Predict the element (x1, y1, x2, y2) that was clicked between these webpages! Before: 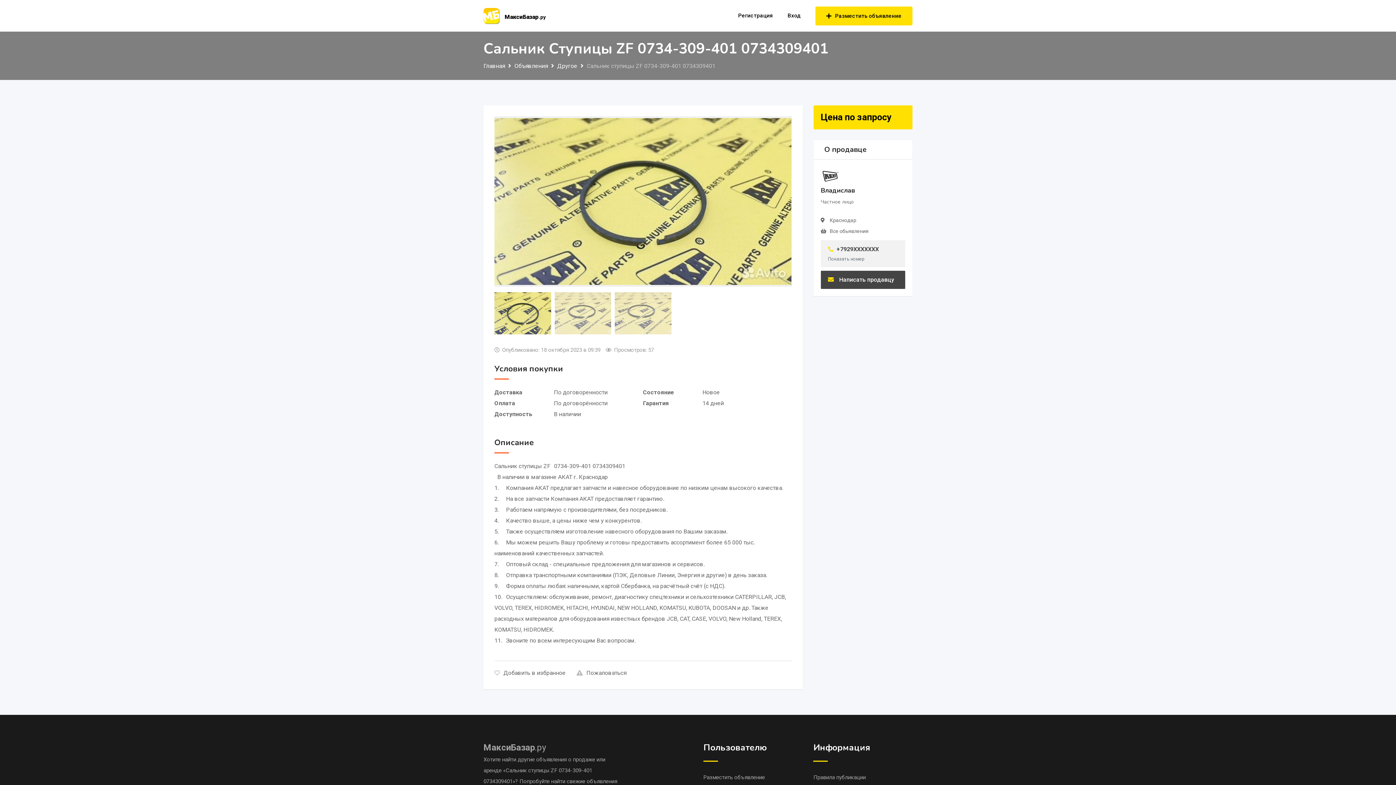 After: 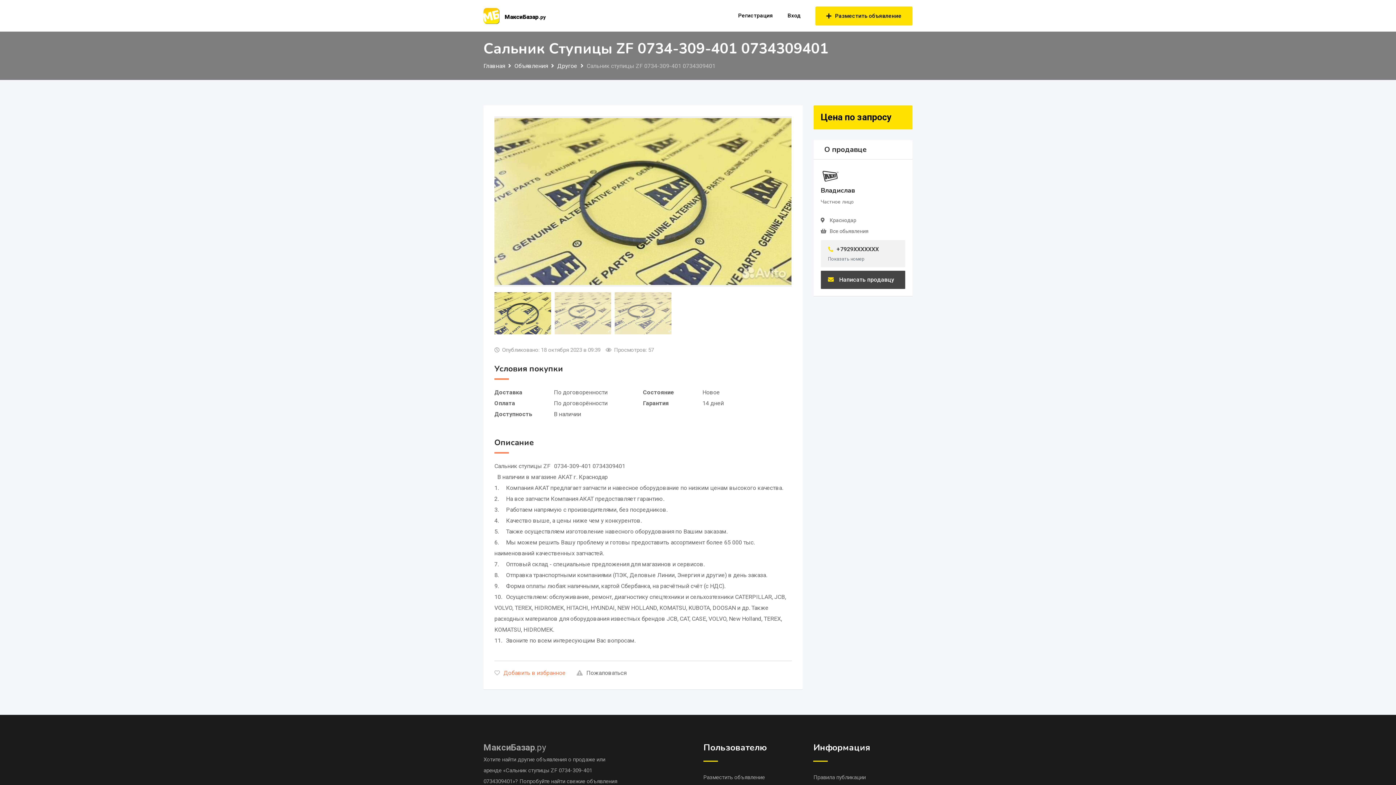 Action: bbox: (494, 668, 565, 678) label: Добавить в избранное